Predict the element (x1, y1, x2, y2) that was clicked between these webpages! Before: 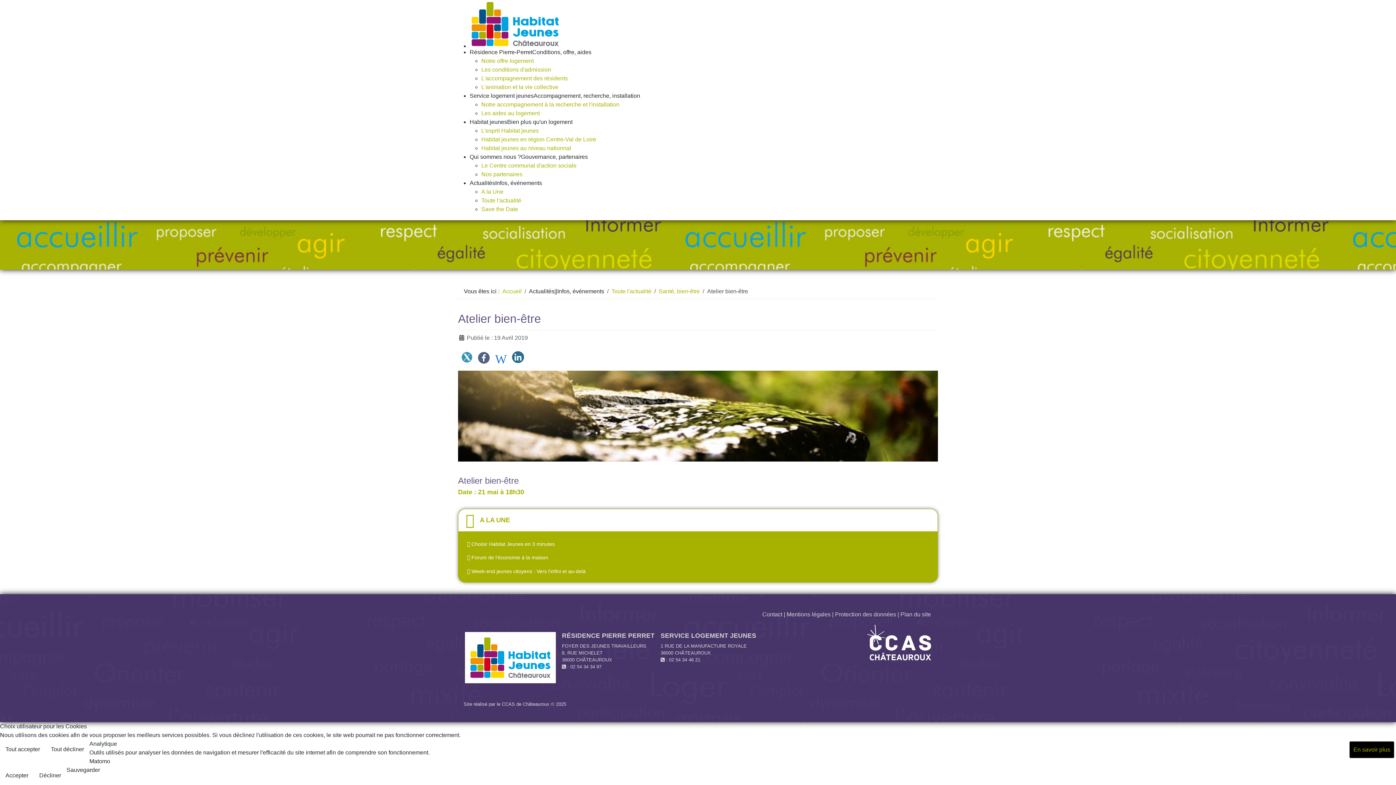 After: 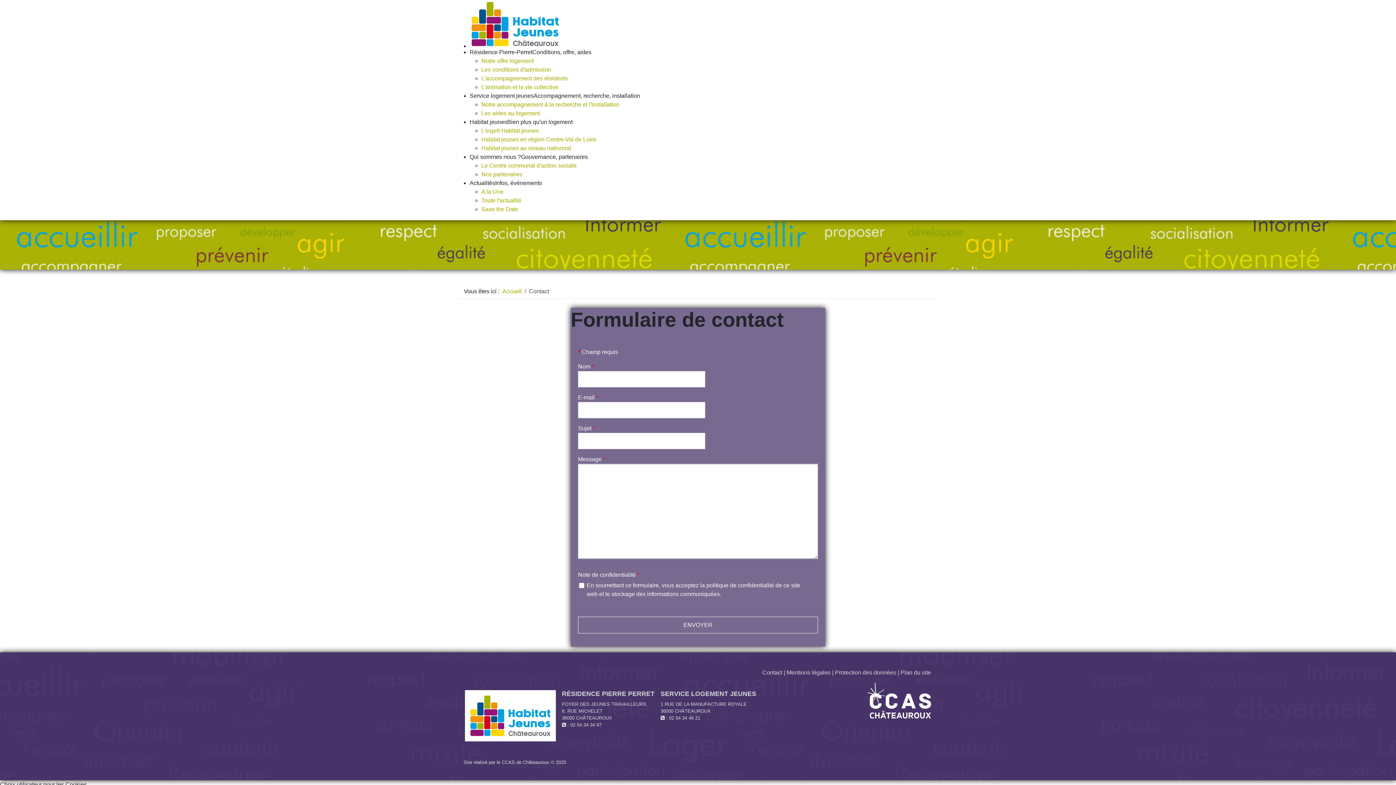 Action: label: Contact bbox: (762, 611, 782, 617)